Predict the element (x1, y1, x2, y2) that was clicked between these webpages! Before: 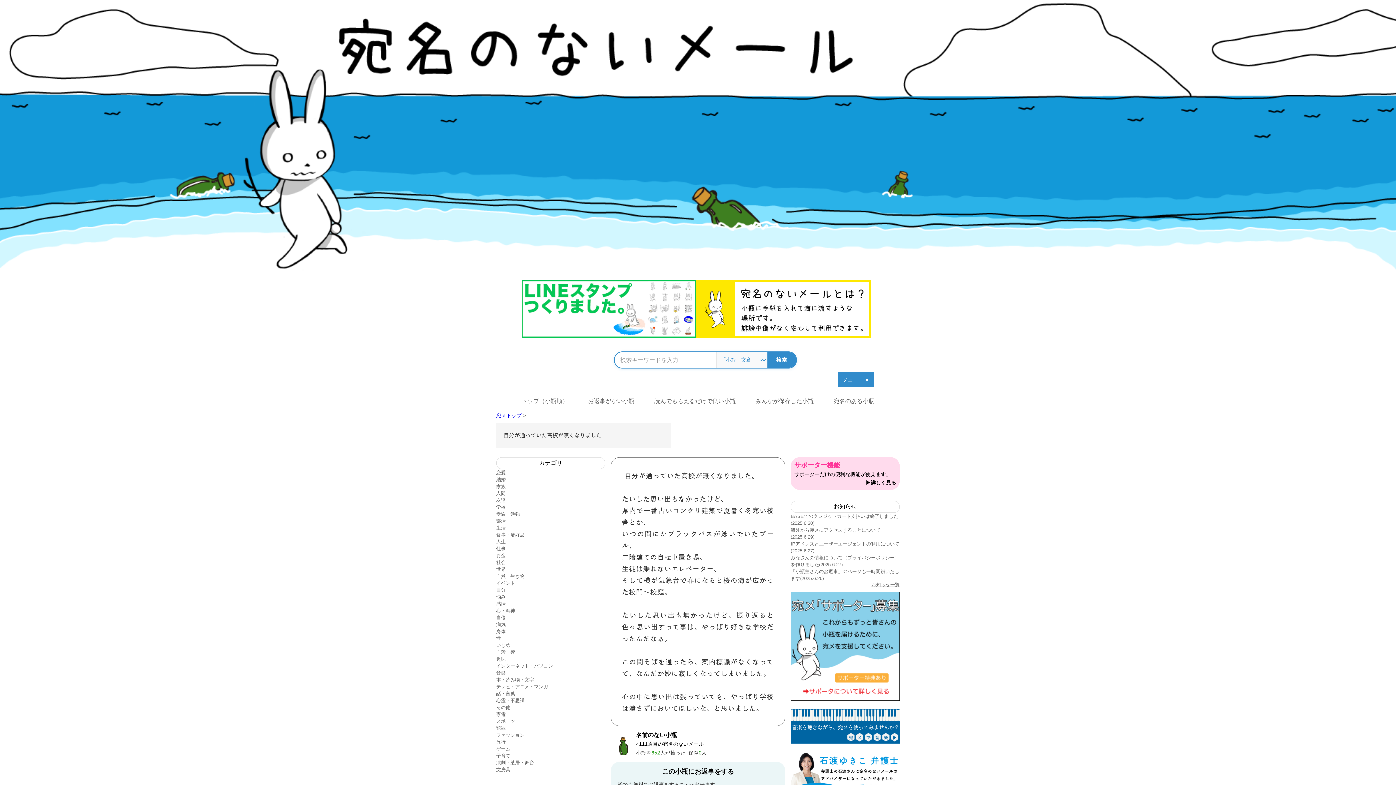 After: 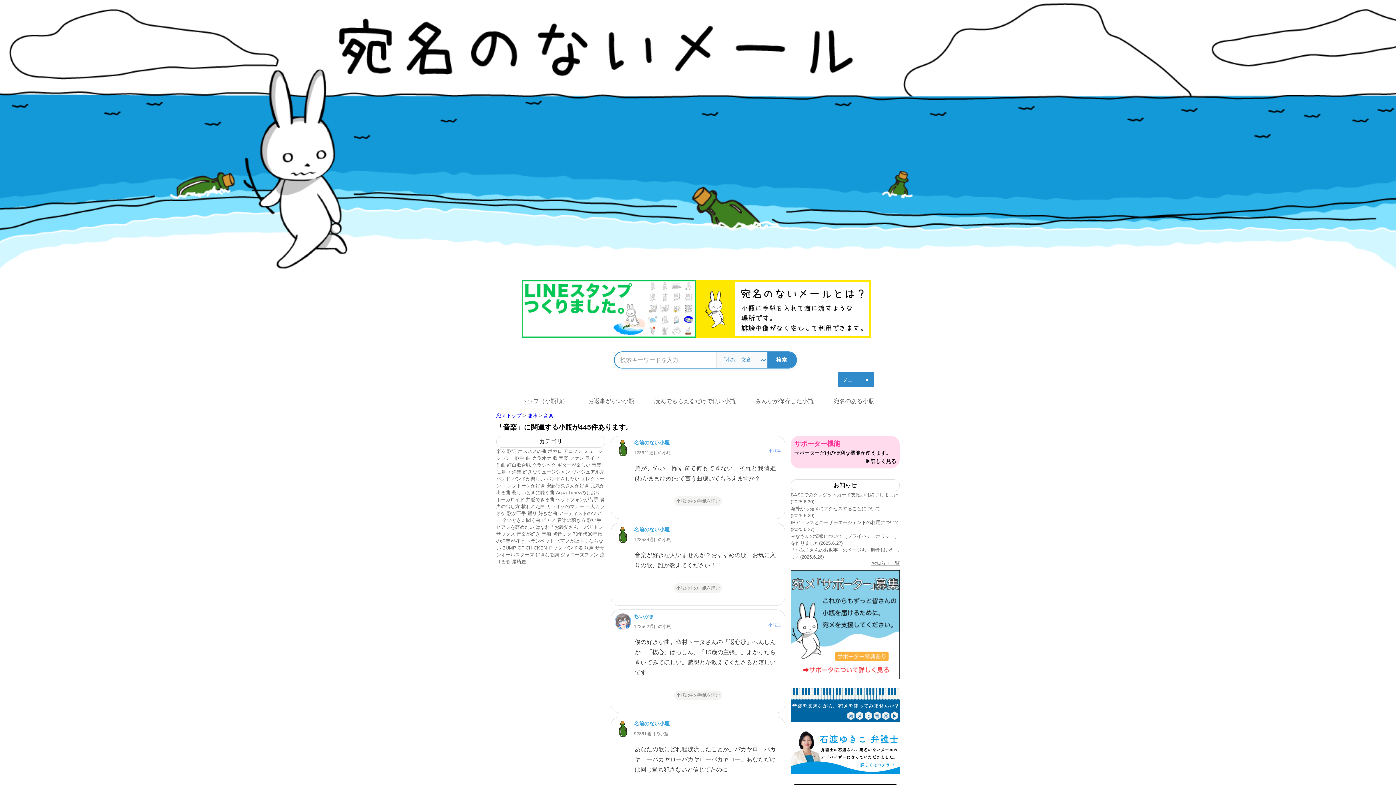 Action: label: 音楽 bbox: (496, 670, 505, 676)